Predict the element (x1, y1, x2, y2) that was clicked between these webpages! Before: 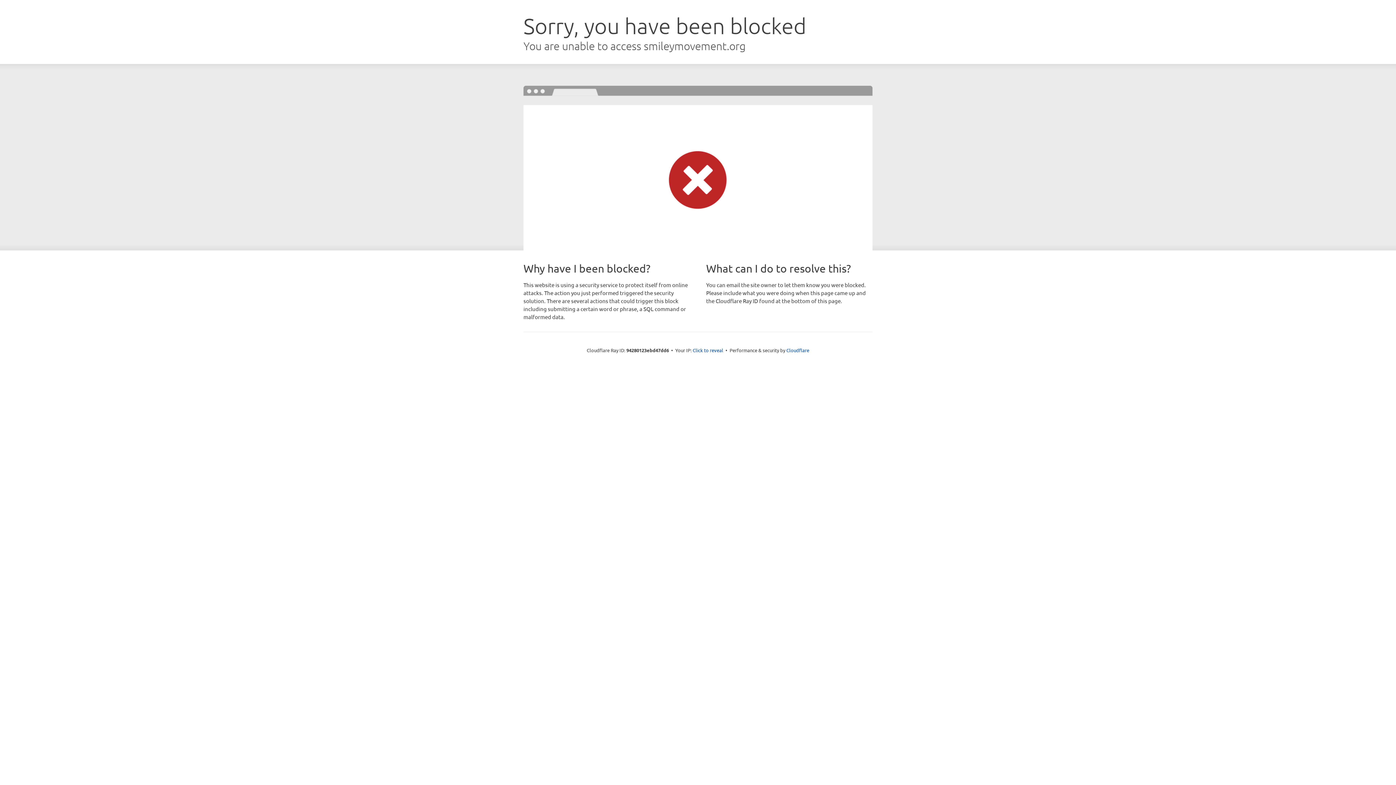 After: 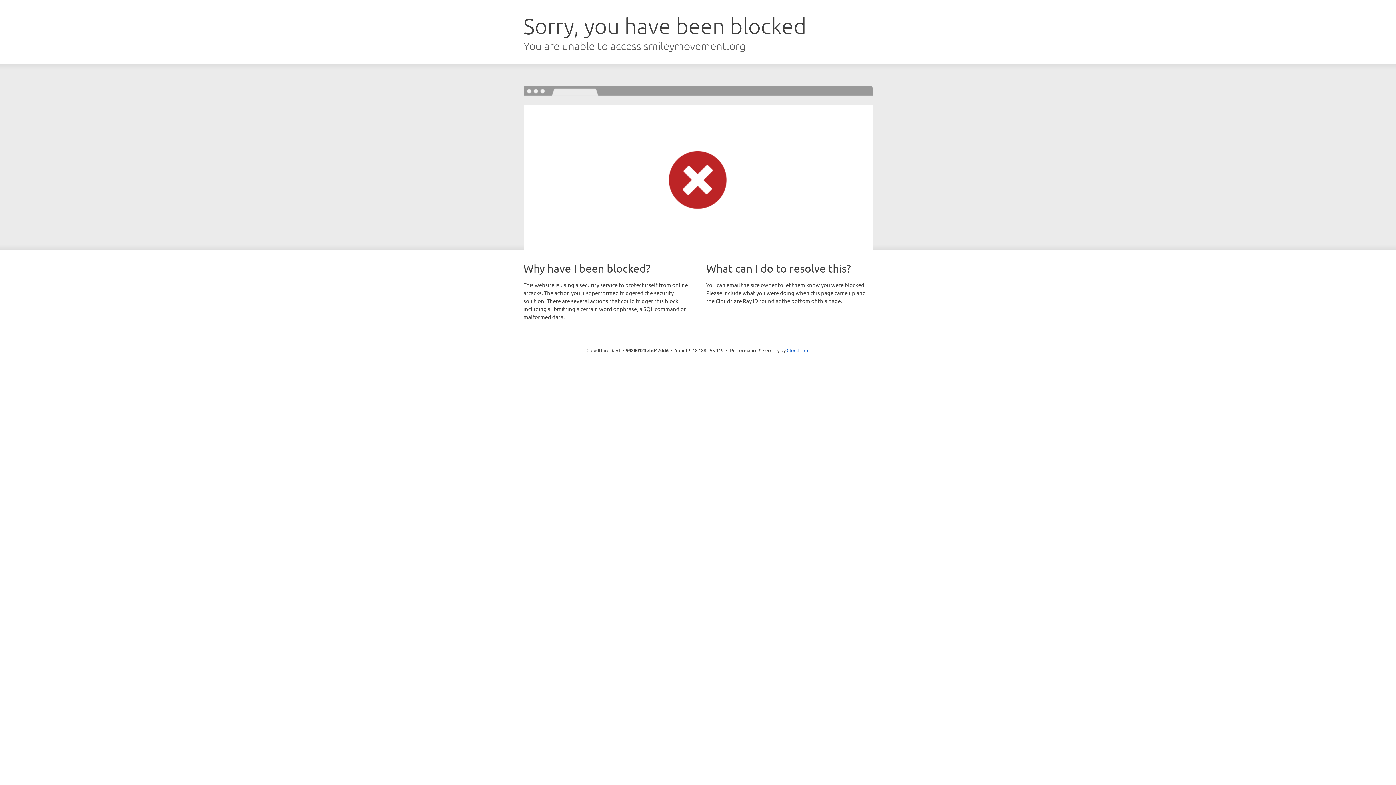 Action: label: Click to reveal bbox: (692, 346, 723, 353)